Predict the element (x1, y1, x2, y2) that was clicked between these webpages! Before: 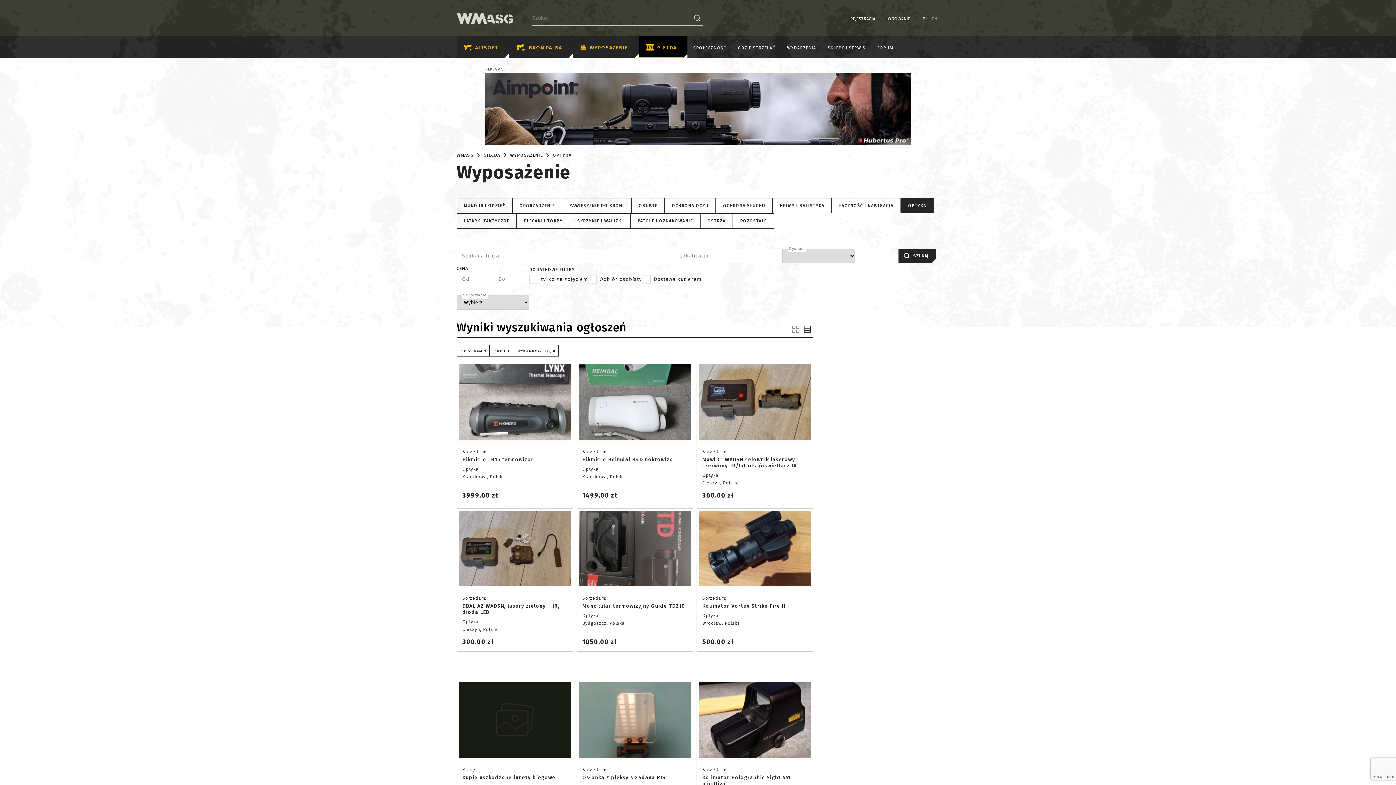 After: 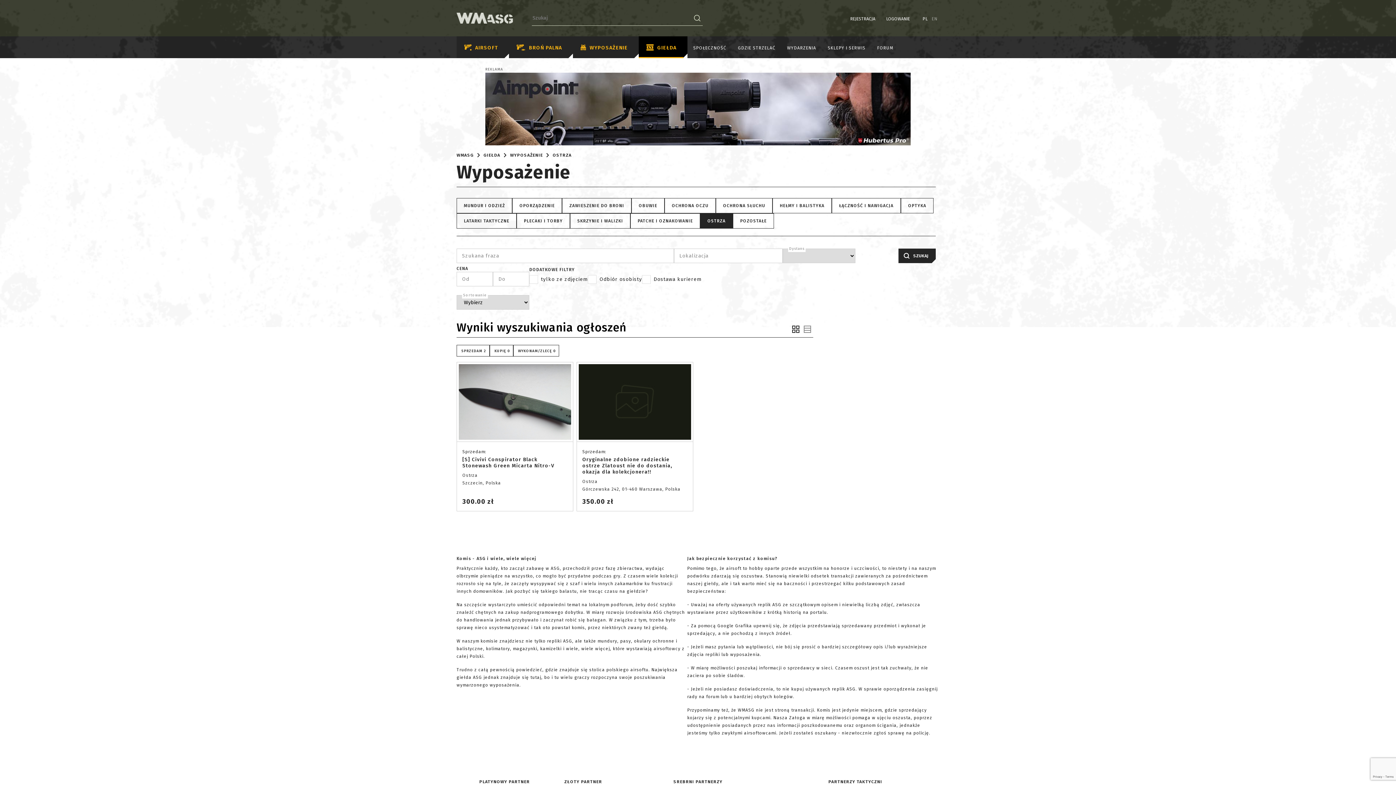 Action: bbox: (700, 213, 732, 228) label: OSTRZA